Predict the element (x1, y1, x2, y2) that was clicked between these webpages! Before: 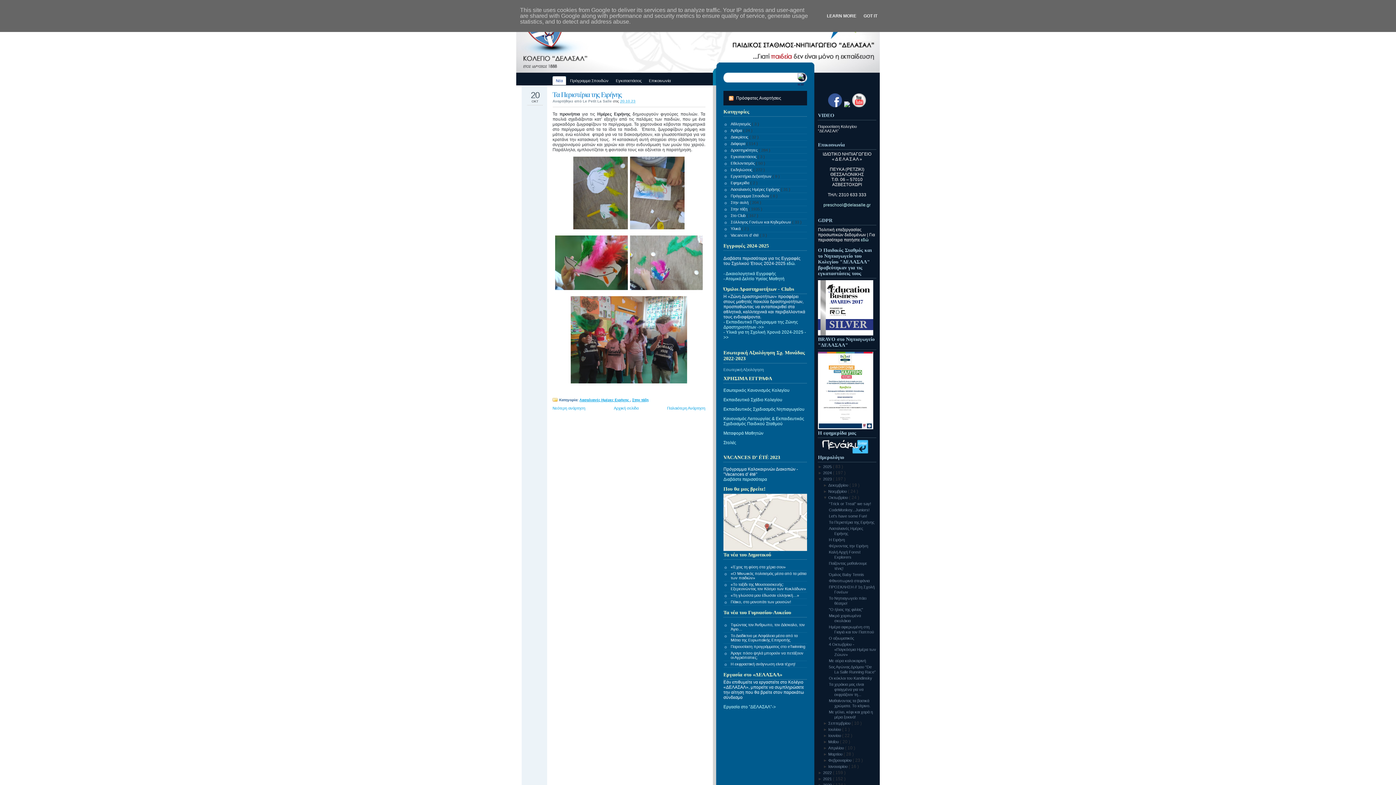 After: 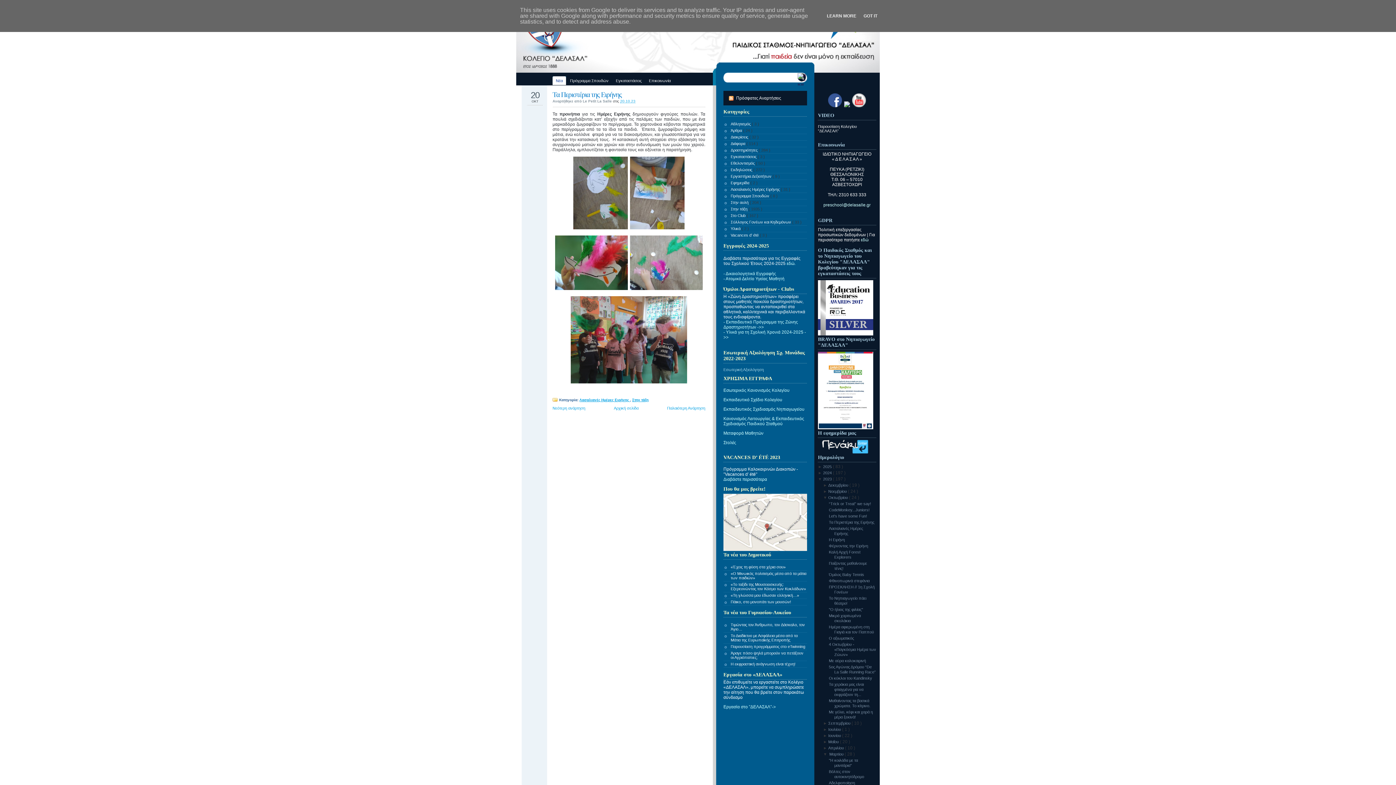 Action: bbox: (823, 752, 828, 756) label: ► 